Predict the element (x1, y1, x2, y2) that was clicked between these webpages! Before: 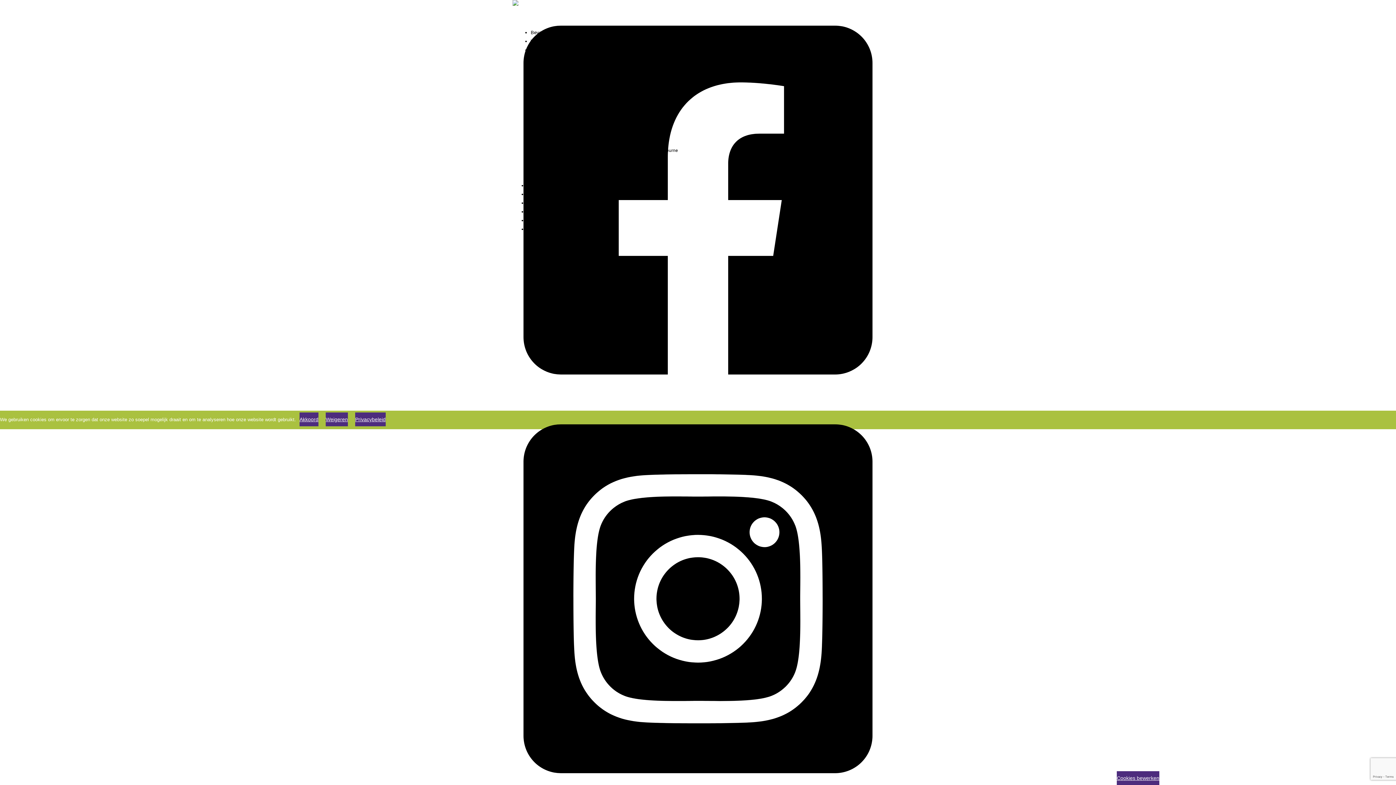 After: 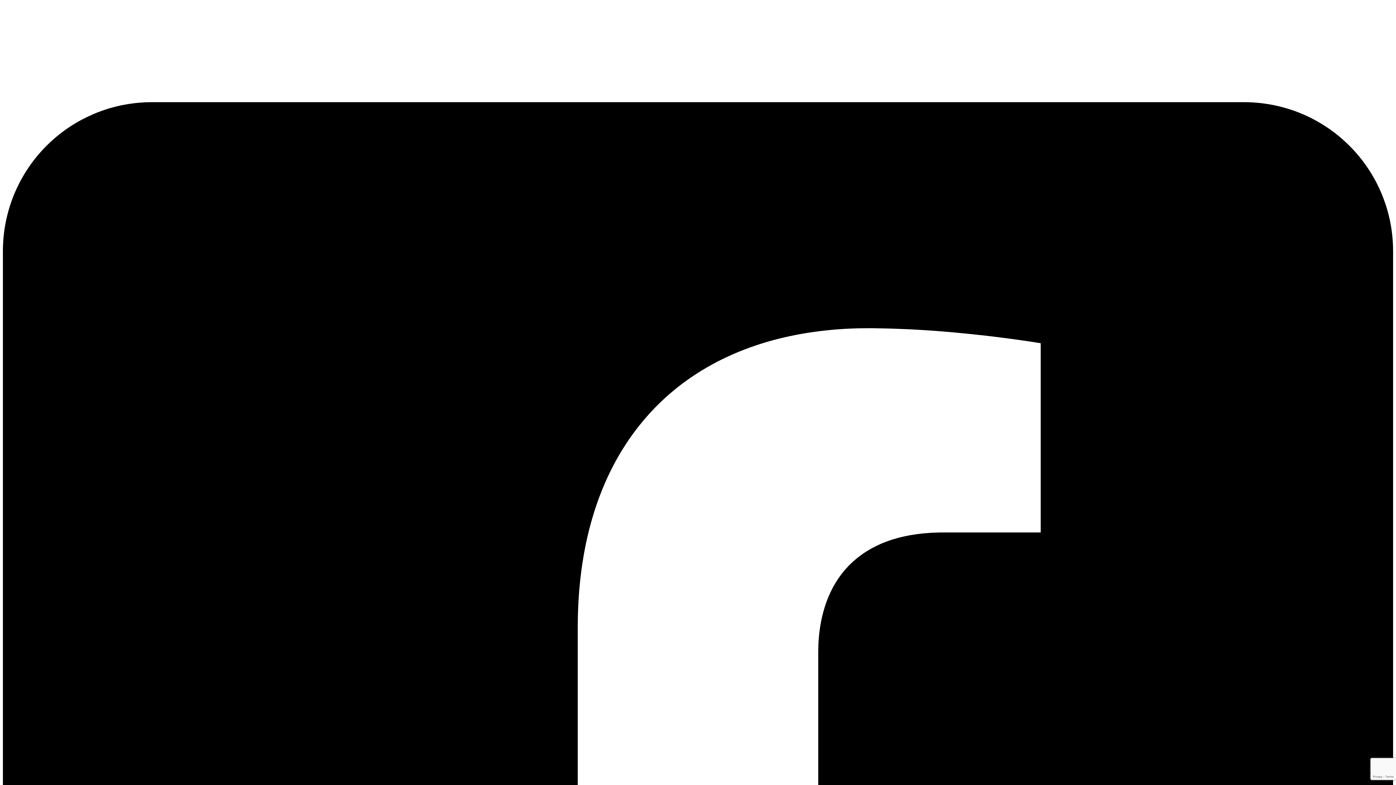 Action: label: Scouts bbox: (527, 191, 542, 197)